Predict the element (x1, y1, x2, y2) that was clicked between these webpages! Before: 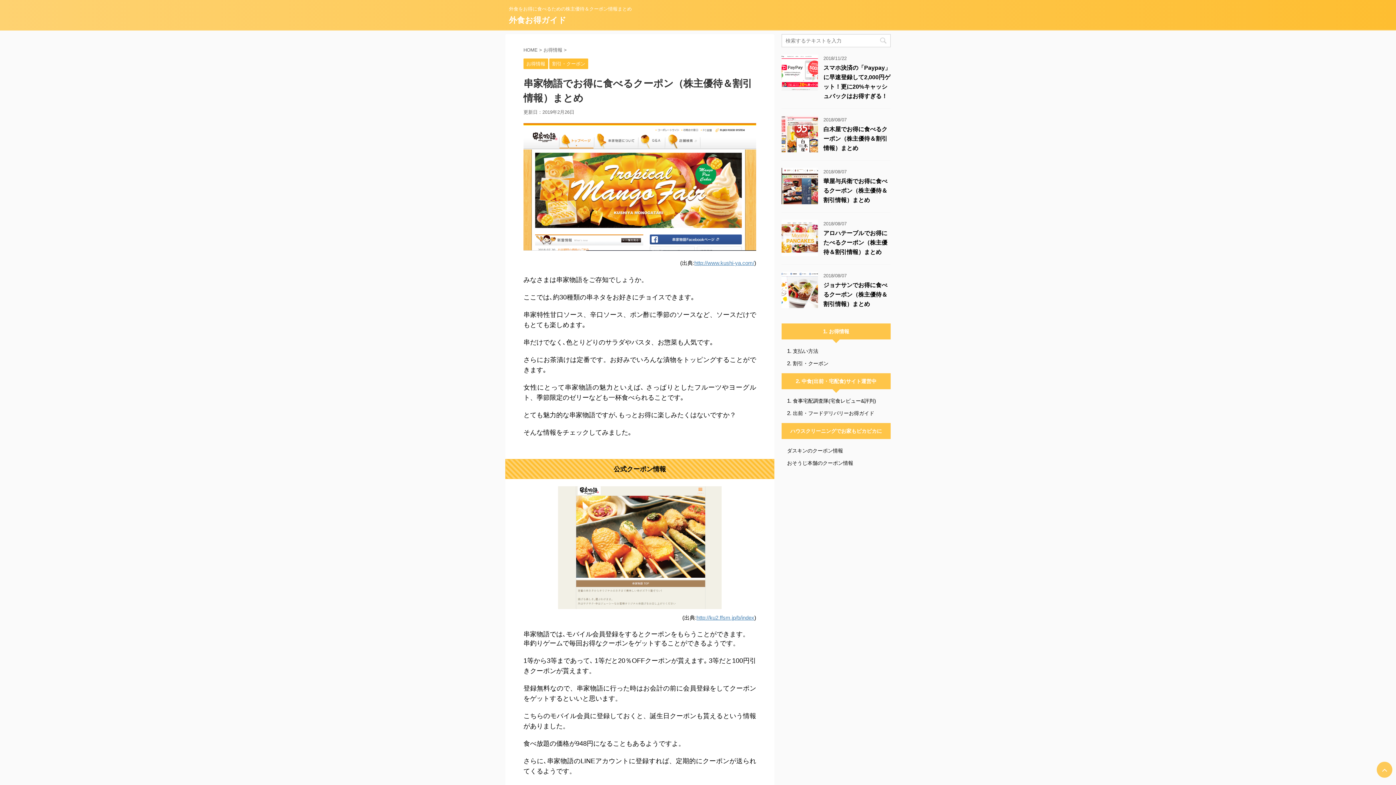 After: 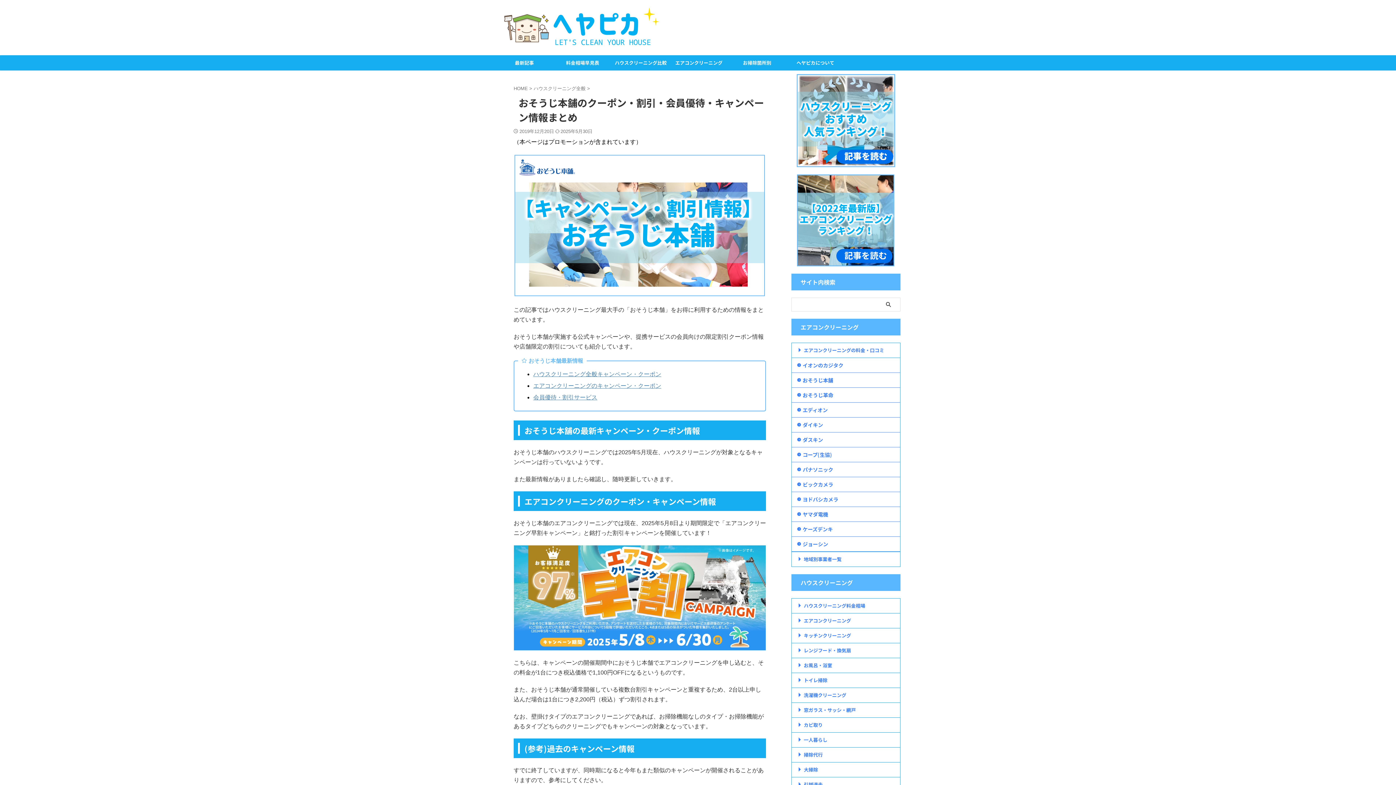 Action: label: おそうじ本舗のクーポン情報 bbox: (785, 457, 890, 469)